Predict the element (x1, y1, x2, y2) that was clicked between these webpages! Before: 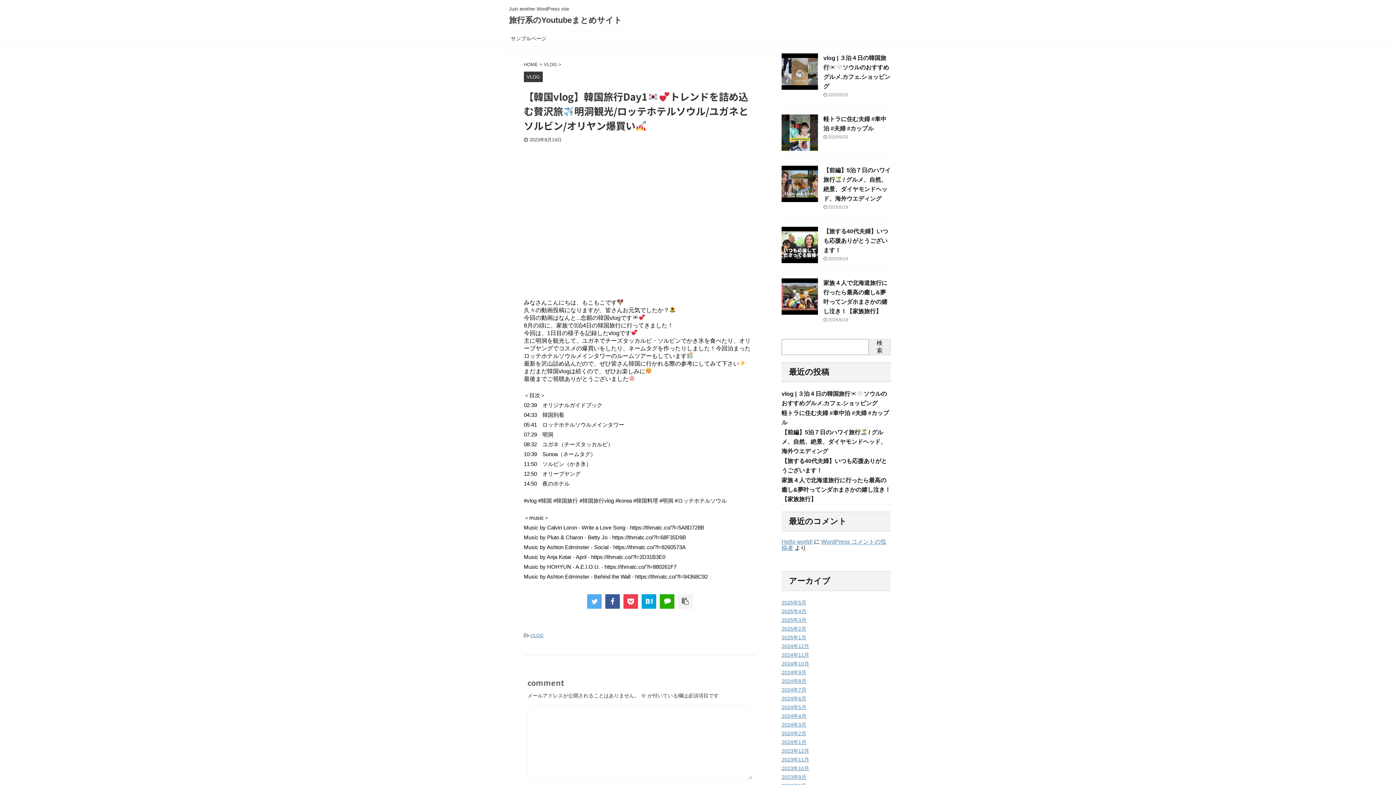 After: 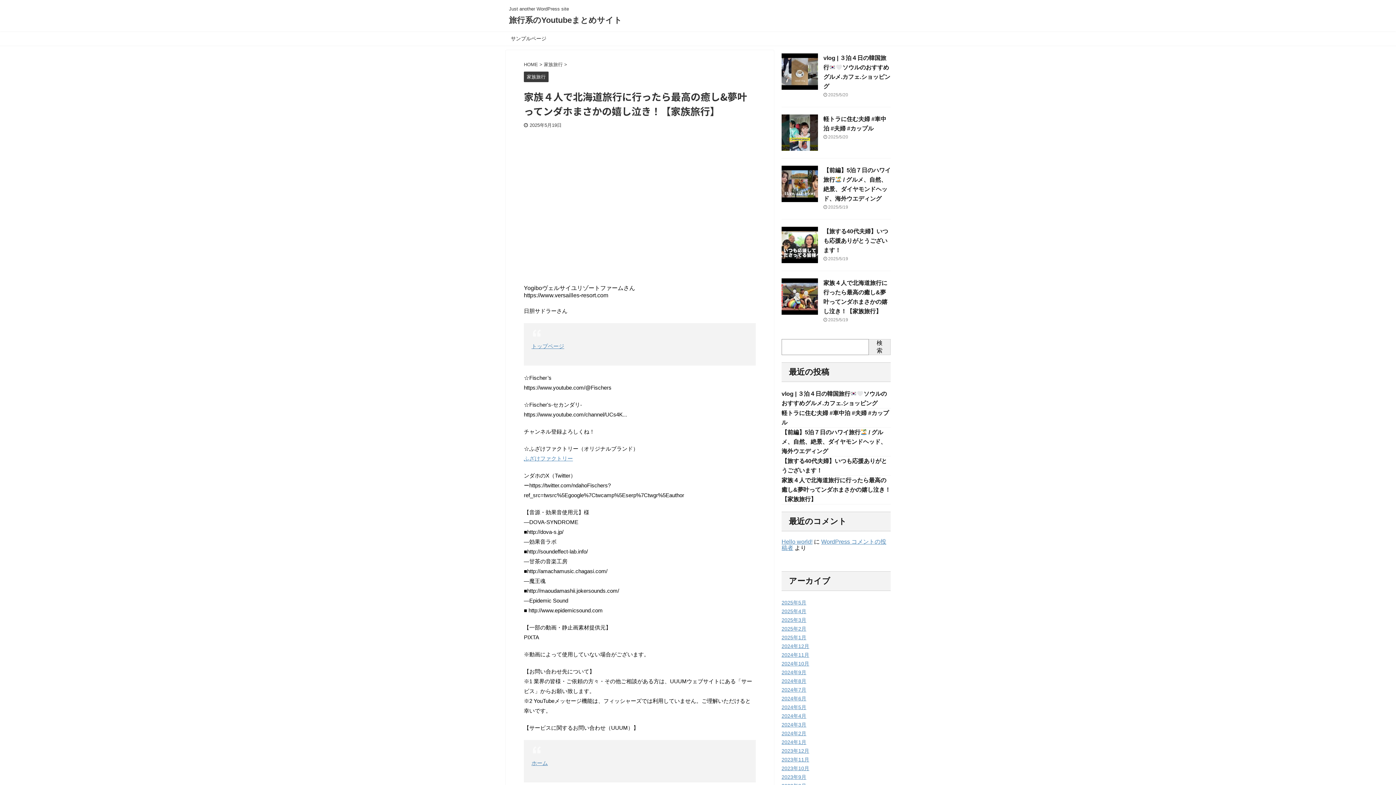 Action: bbox: (781, 477, 890, 502) label: 家族４人で北海道旅行に行ったら最高の癒し&夢叶ってンダホまさかの嬉し泣き！【家族旅行】